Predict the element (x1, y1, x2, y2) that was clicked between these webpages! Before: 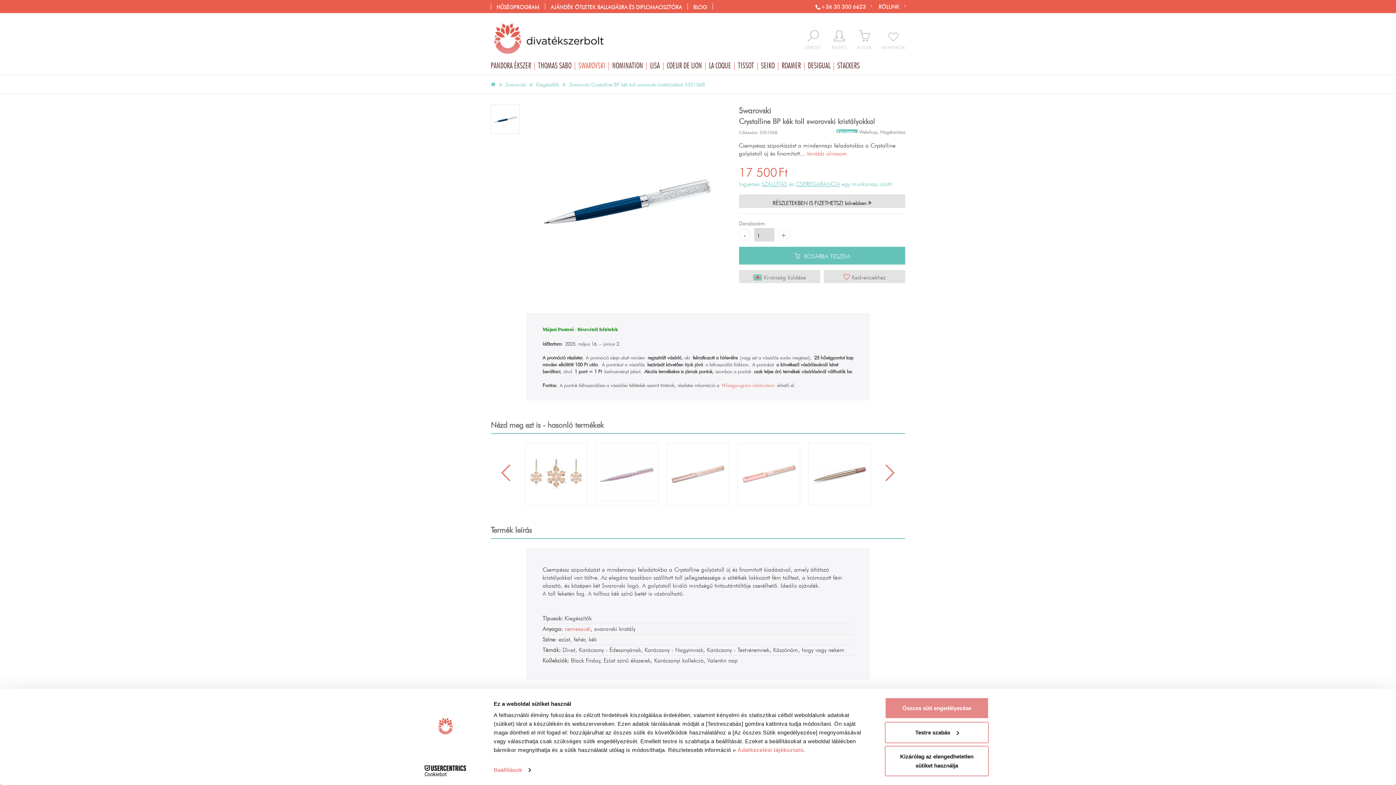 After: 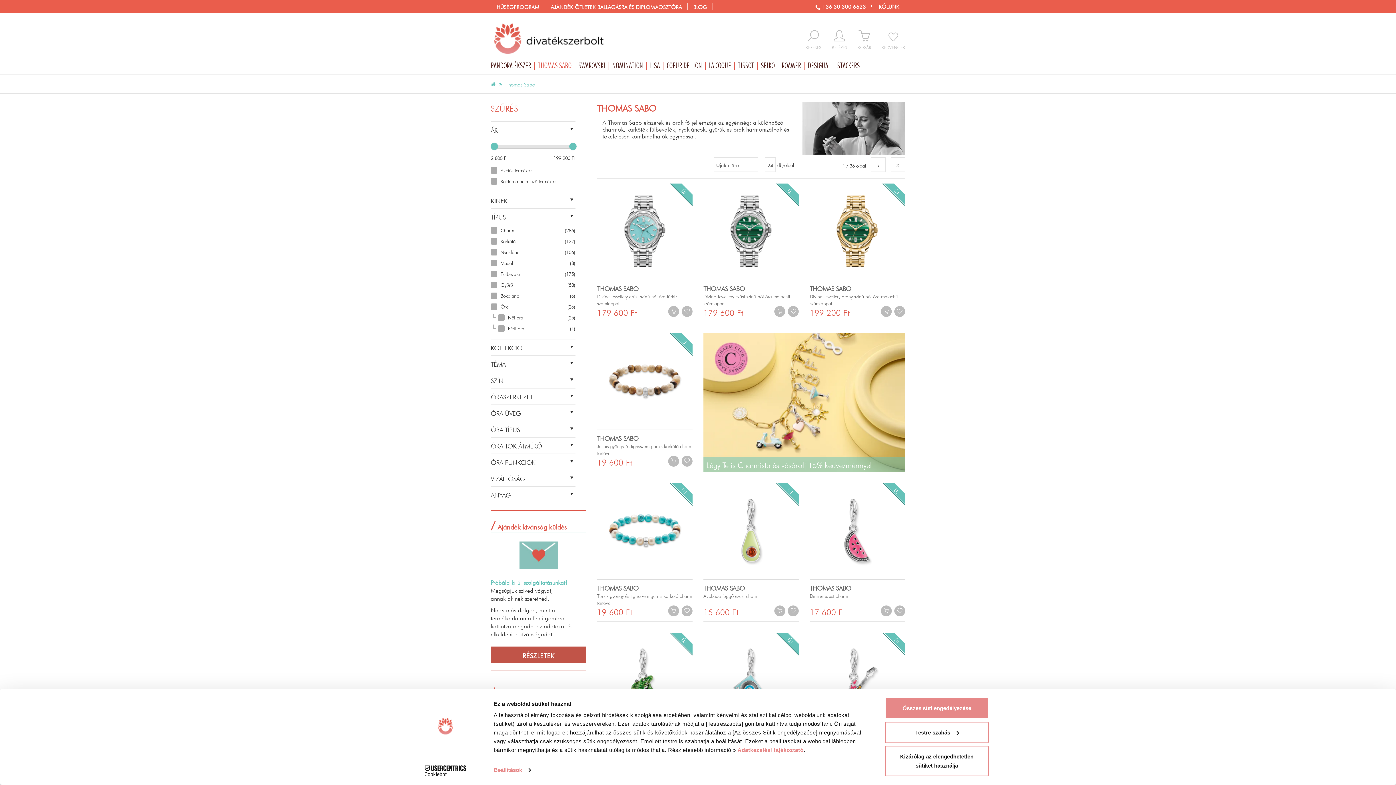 Action: bbox: (534, 60, 574, 70) label: THOMAS SABO